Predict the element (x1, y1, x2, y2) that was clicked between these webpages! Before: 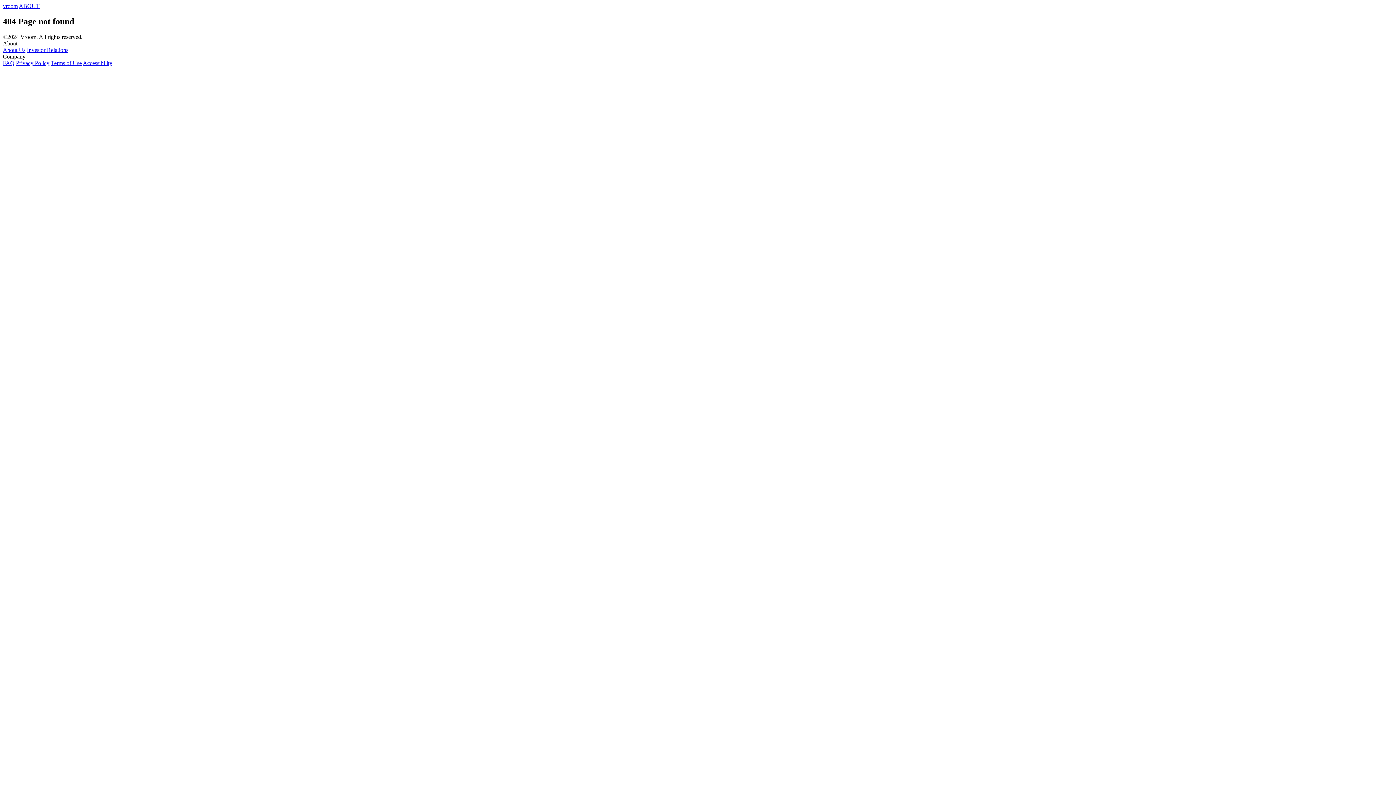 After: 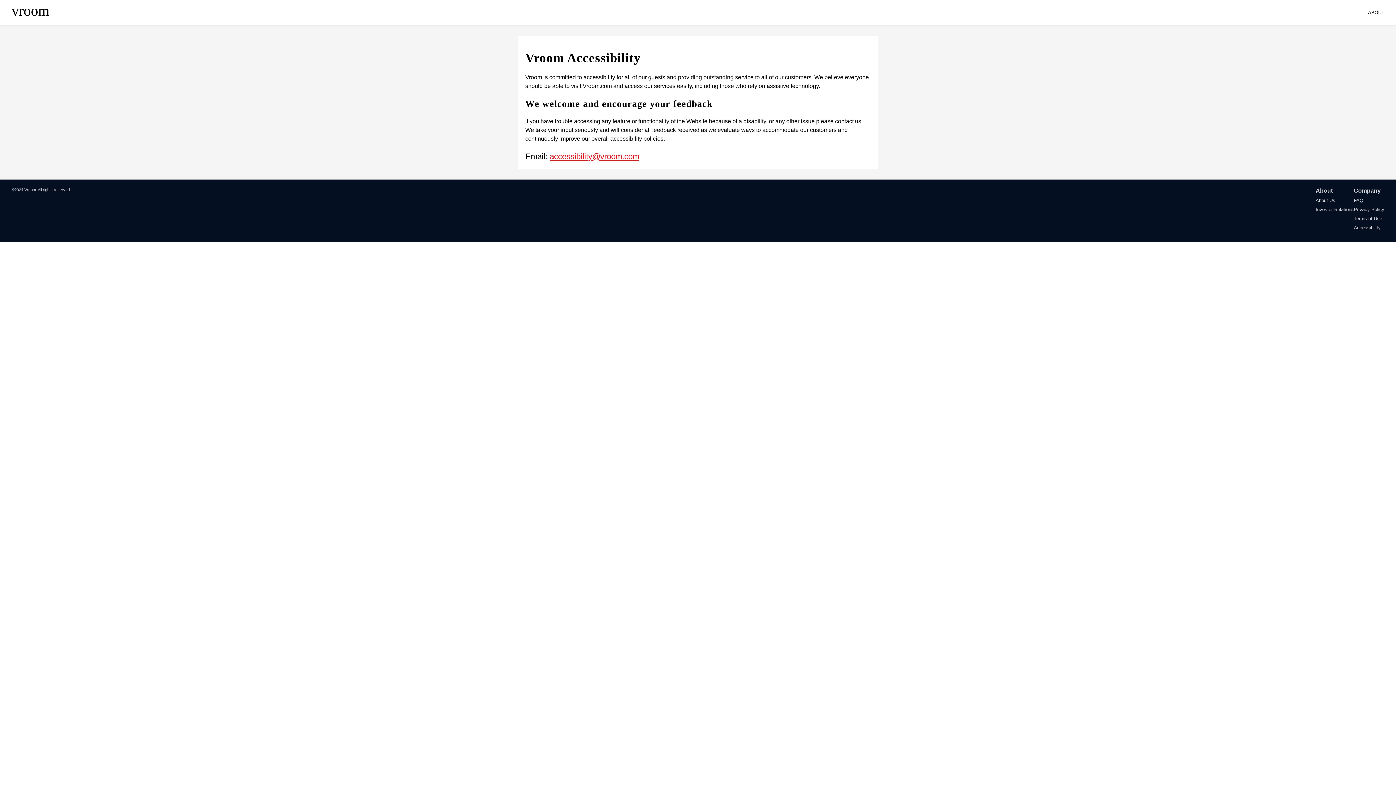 Action: bbox: (82, 59, 112, 66) label: Accessibility